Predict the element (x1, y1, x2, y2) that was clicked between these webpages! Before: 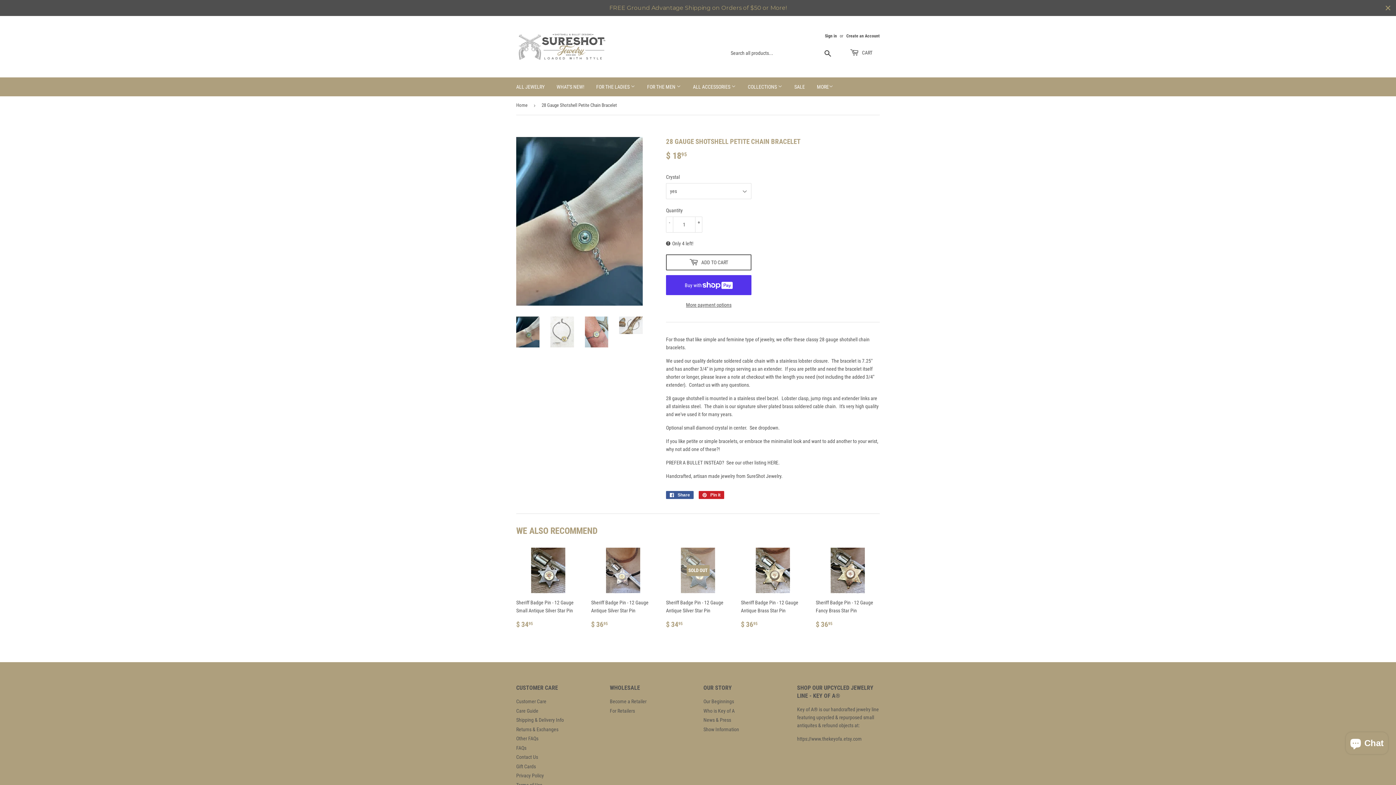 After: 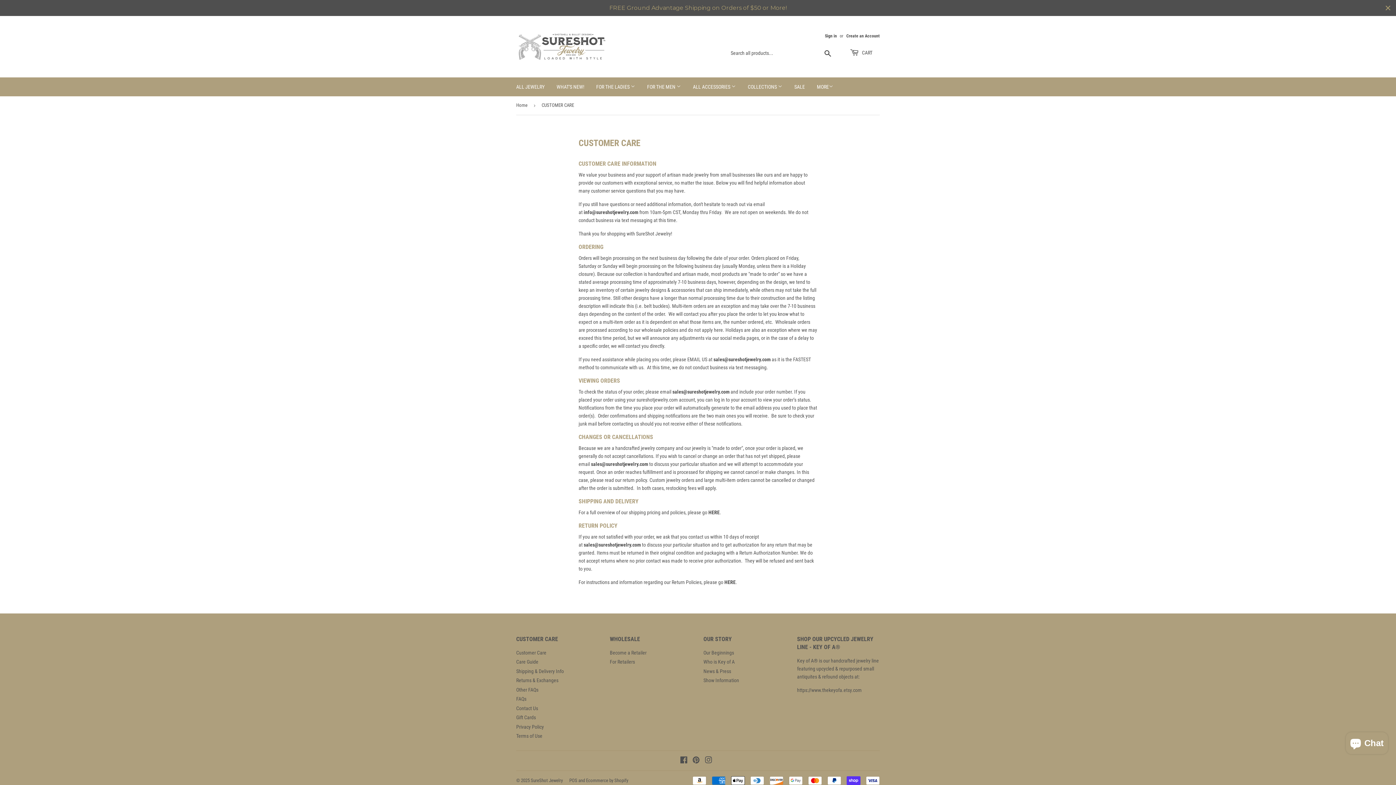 Action: label: Customer Care bbox: (516, 699, 546, 704)